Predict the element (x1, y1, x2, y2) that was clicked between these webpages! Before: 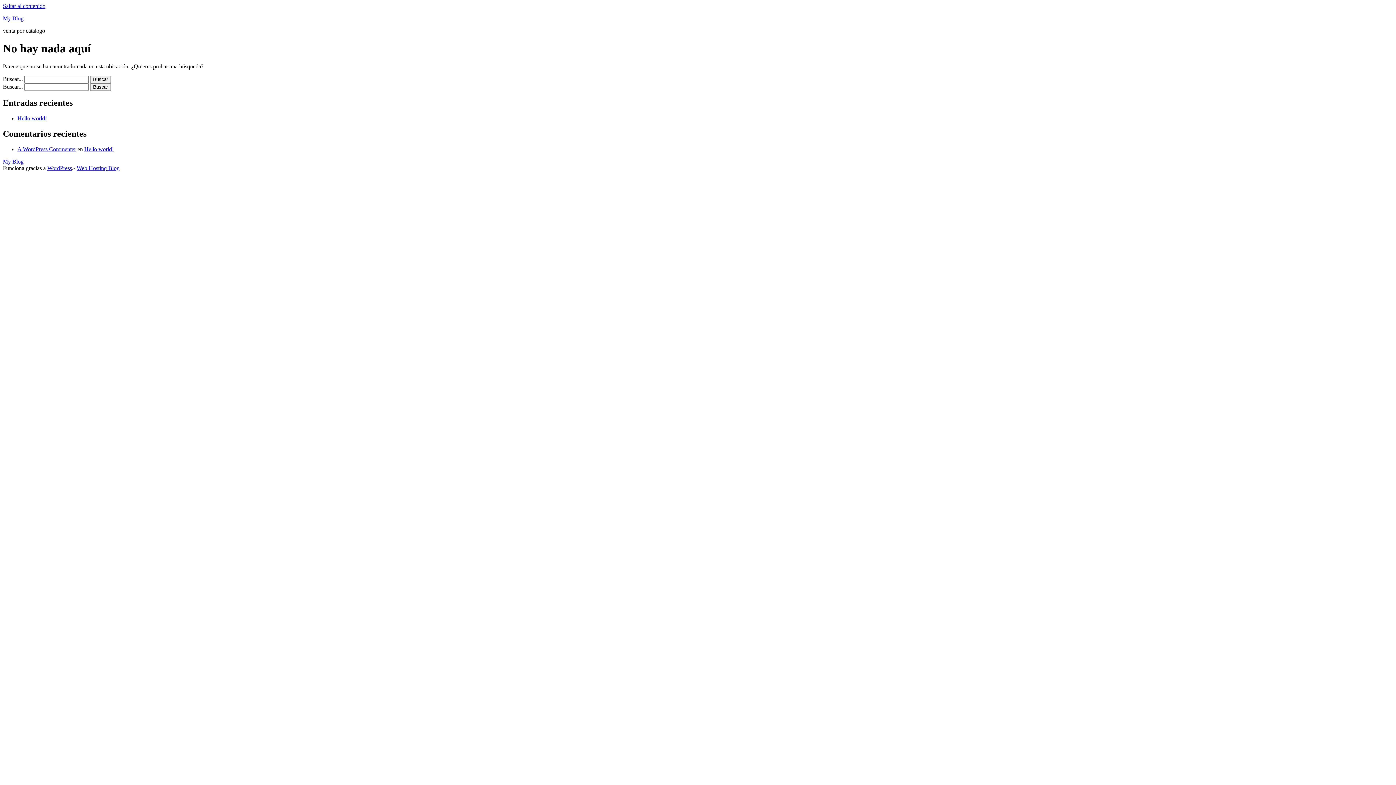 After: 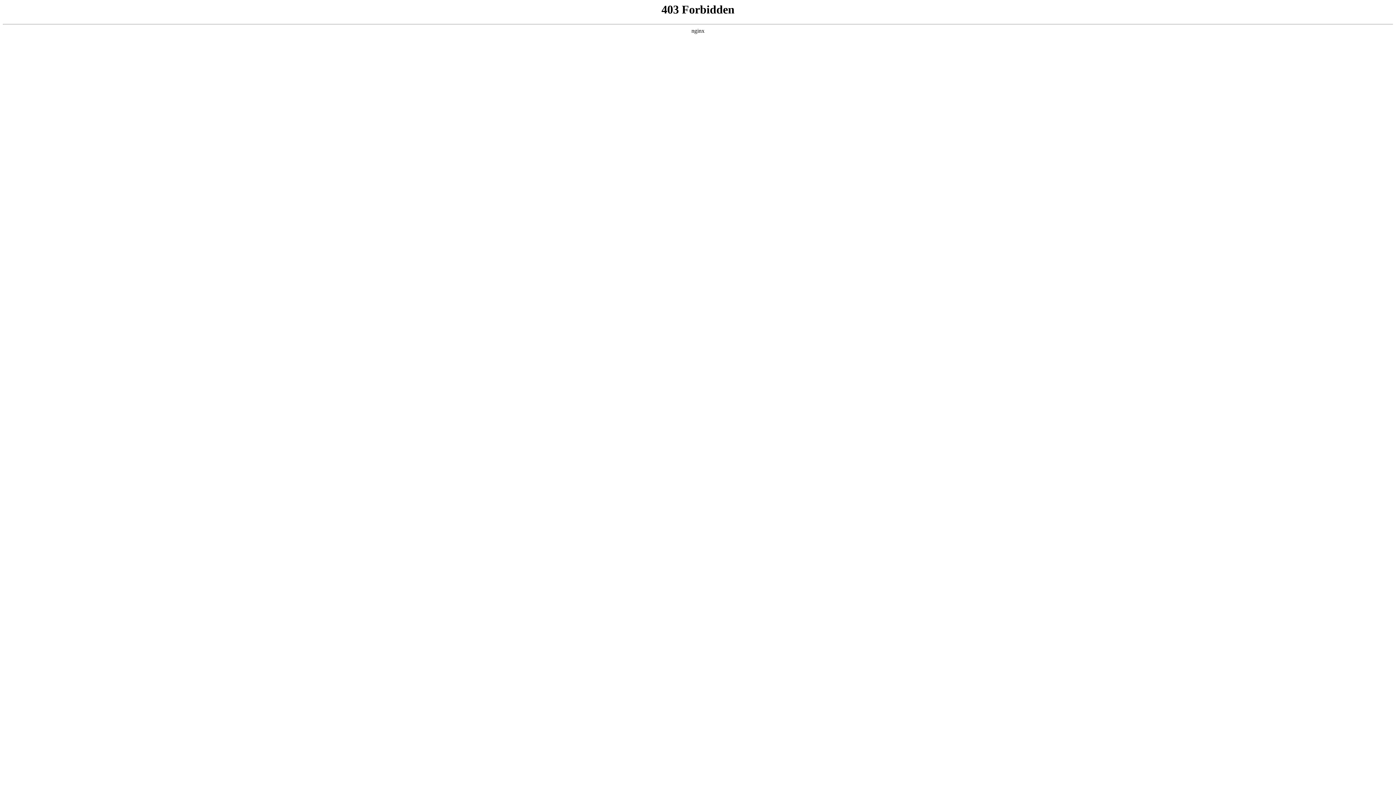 Action: bbox: (17, 146, 76, 152) label: A WordPress Commenter